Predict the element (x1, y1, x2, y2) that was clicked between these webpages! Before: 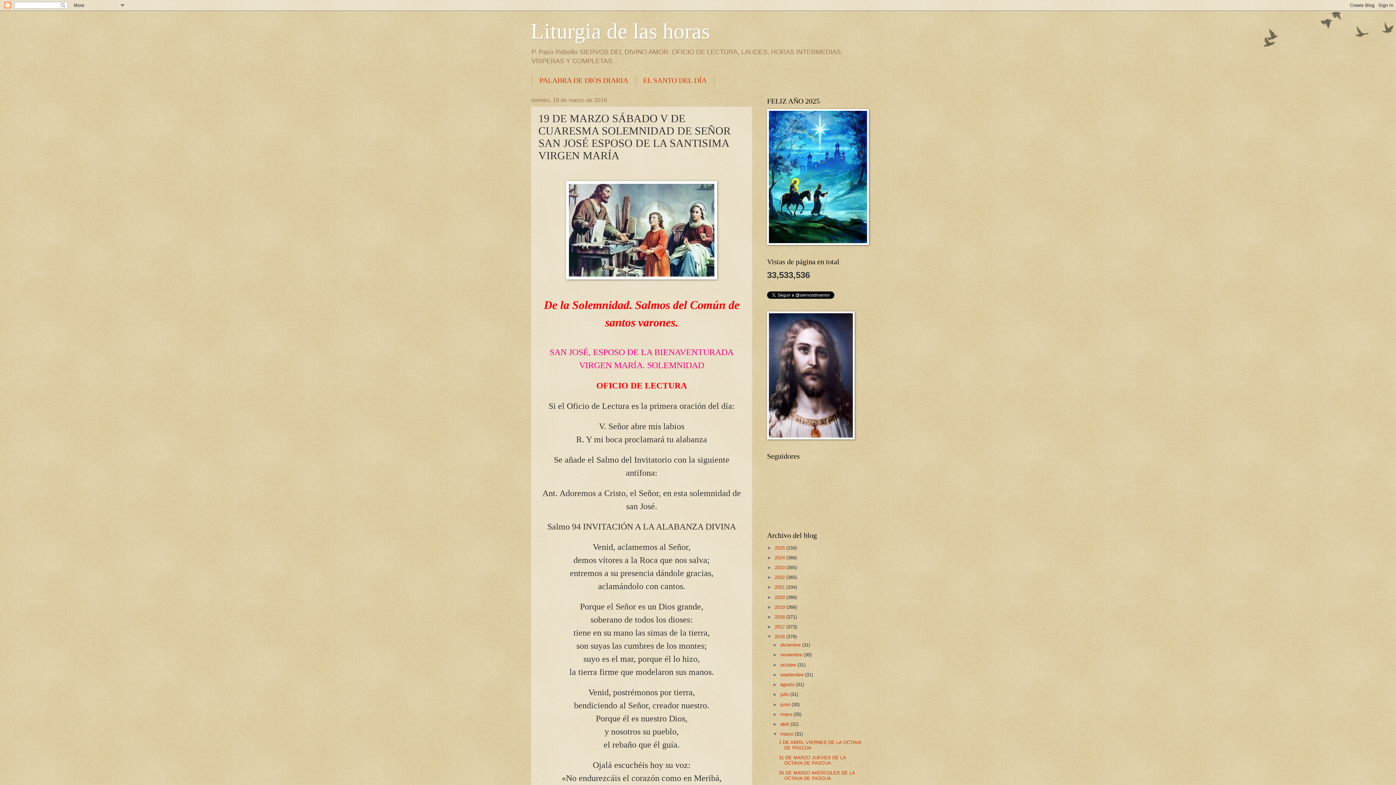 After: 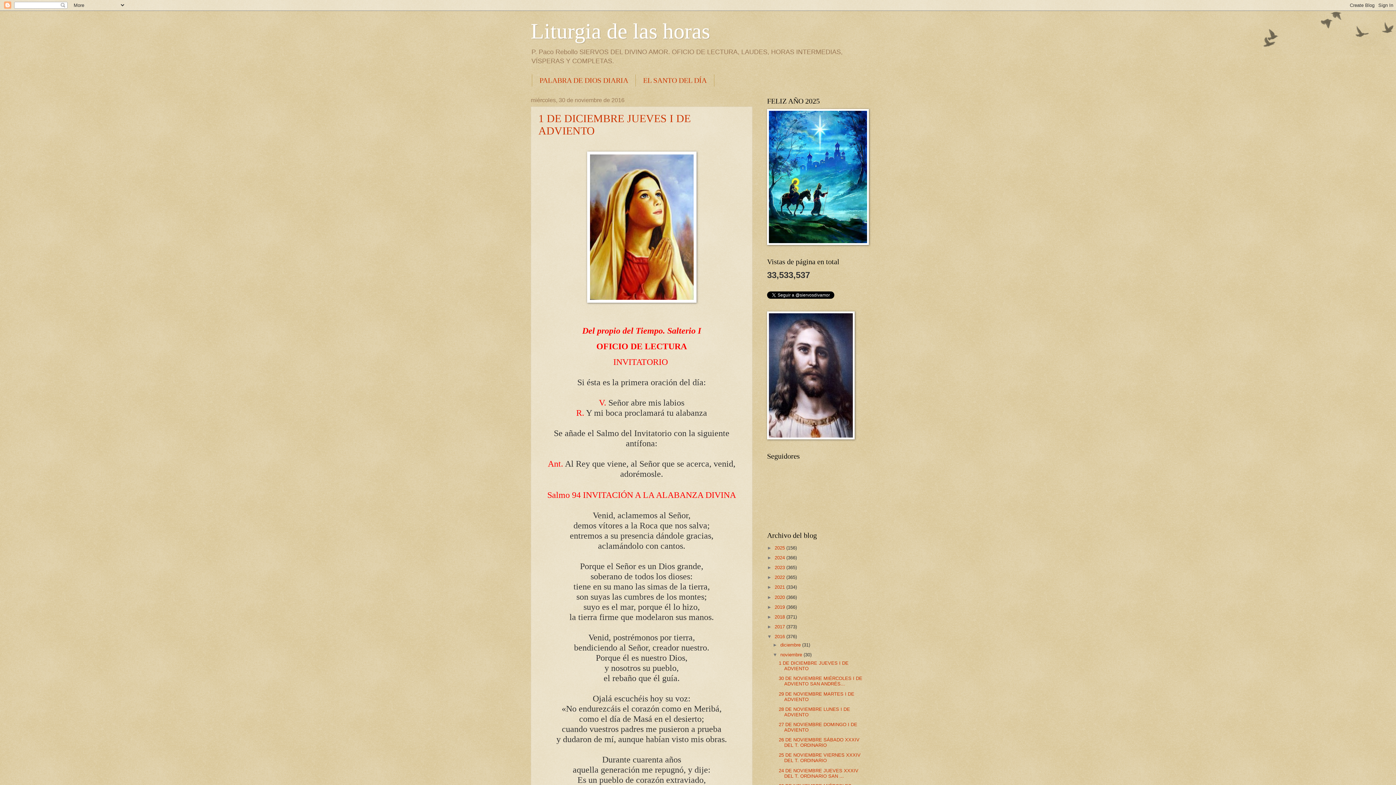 Action: bbox: (780, 652, 803, 657) label: noviembre 